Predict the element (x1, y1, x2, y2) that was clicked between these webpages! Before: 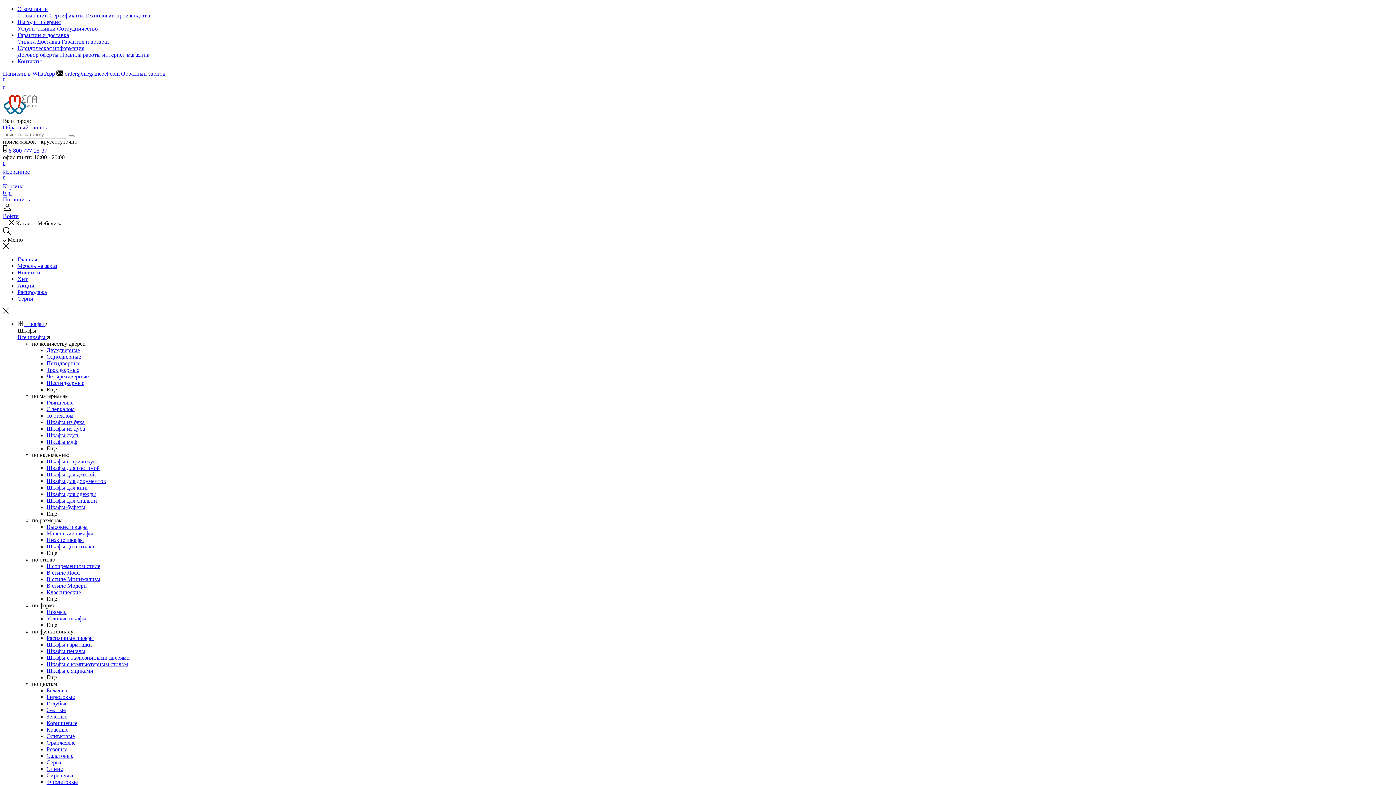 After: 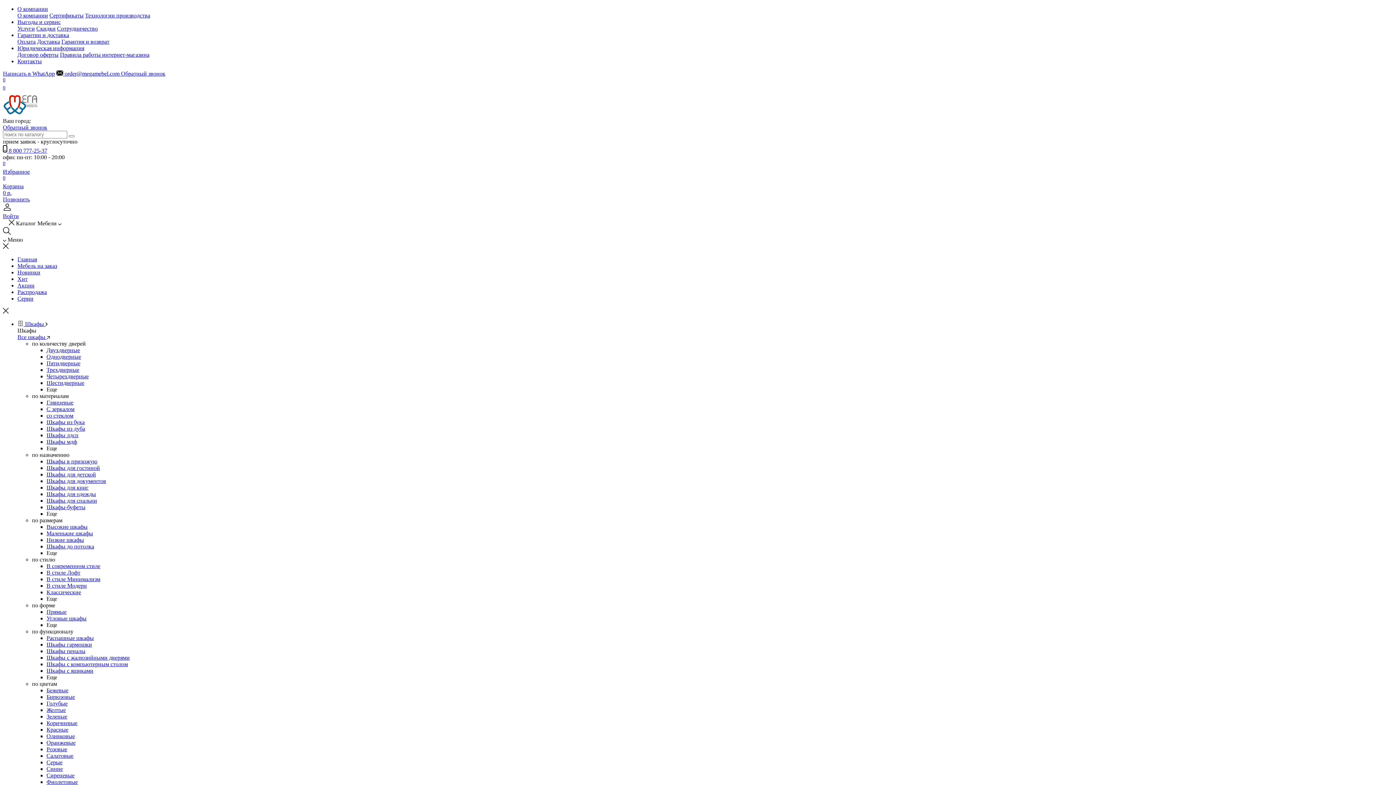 Action: bbox: (46, 759, 62, 765) label: Серые